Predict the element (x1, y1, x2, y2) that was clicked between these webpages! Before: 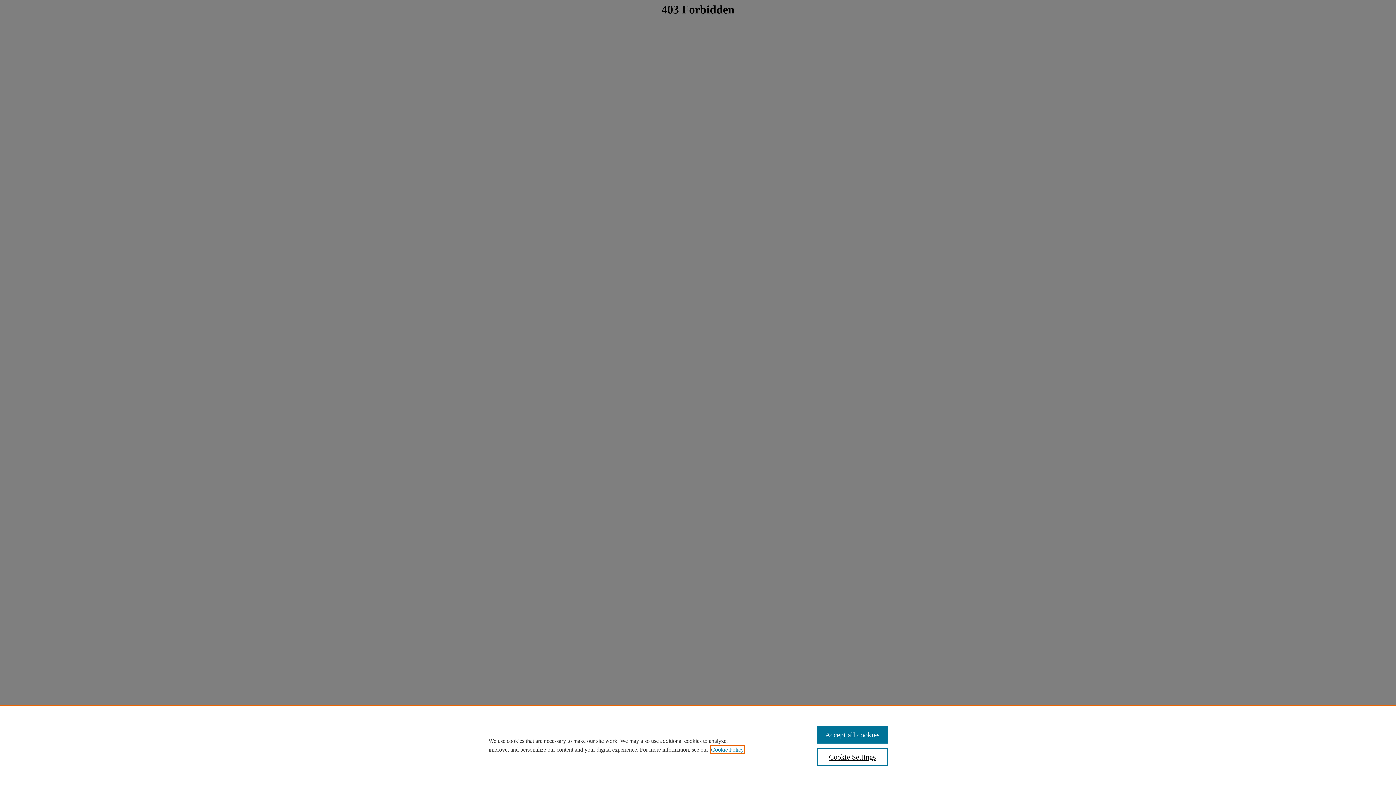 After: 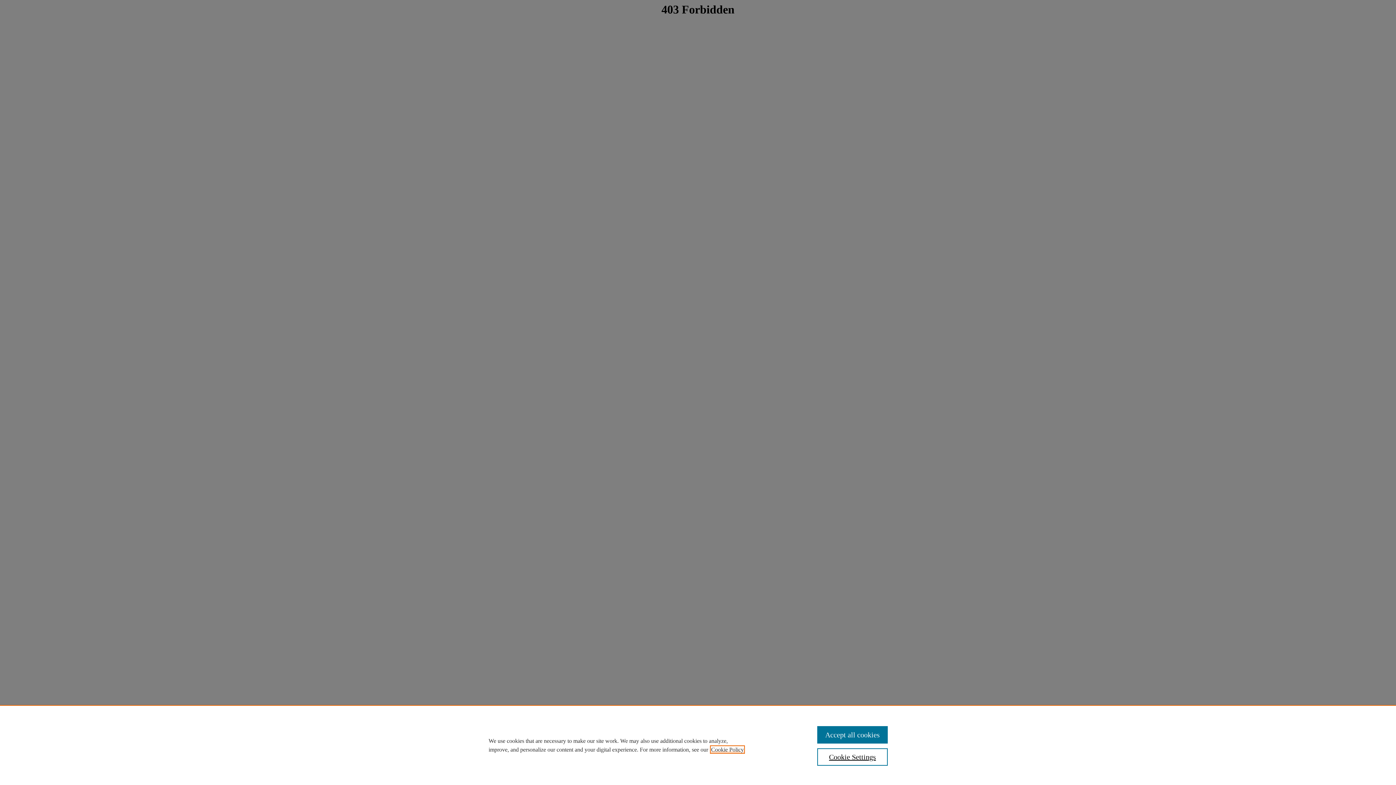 Action: bbox: (711, 746, 744, 753) label: , opens in a new tab